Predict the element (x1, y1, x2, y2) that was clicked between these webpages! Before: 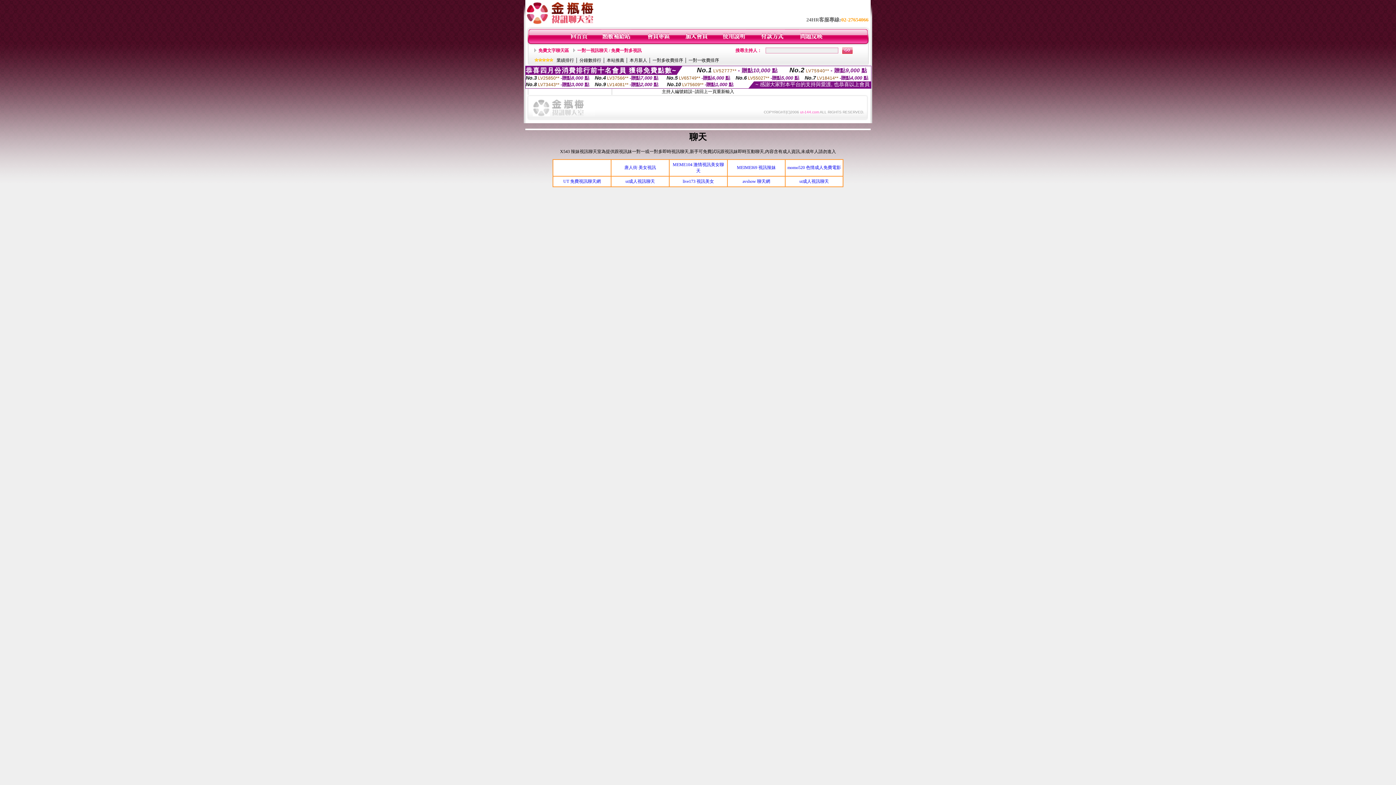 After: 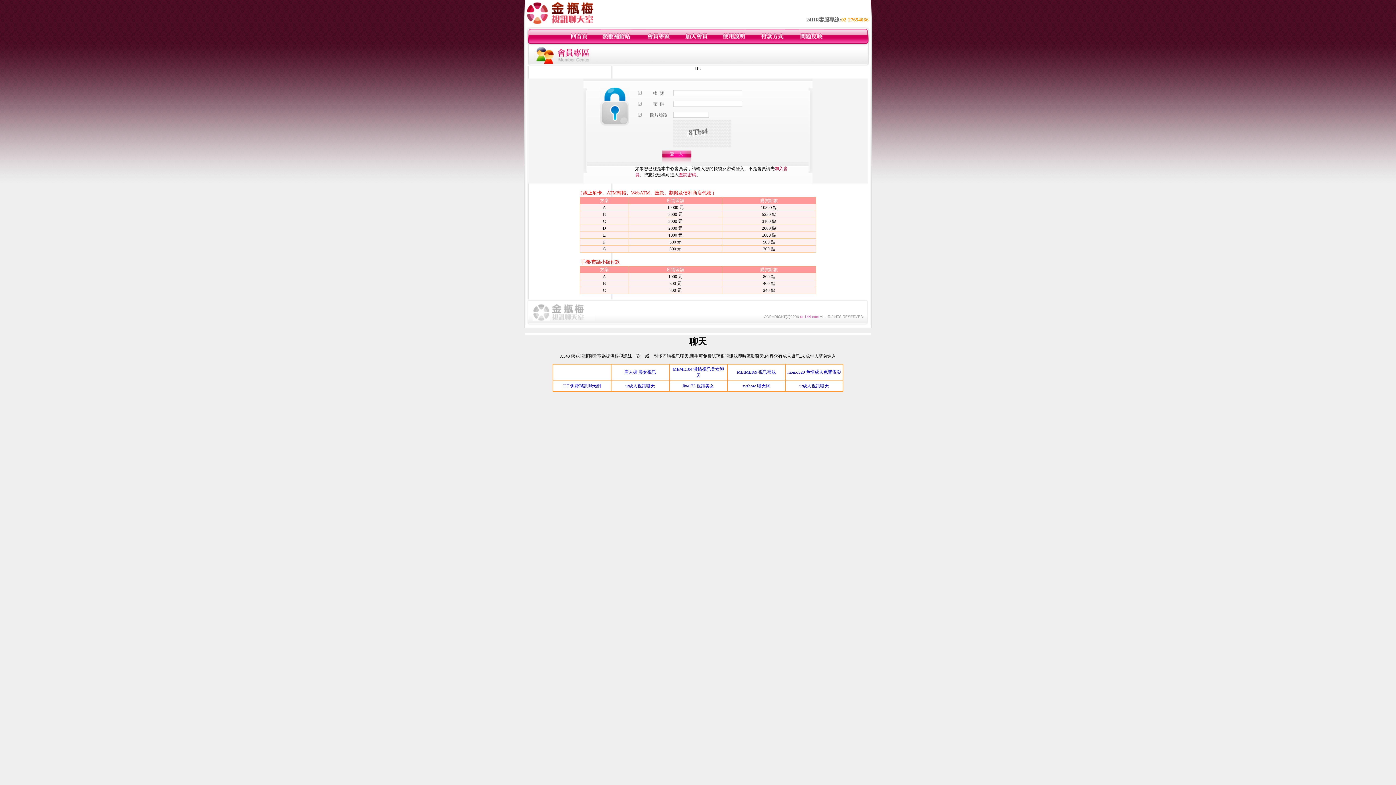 Action: bbox: (601, 40, 631, 45)